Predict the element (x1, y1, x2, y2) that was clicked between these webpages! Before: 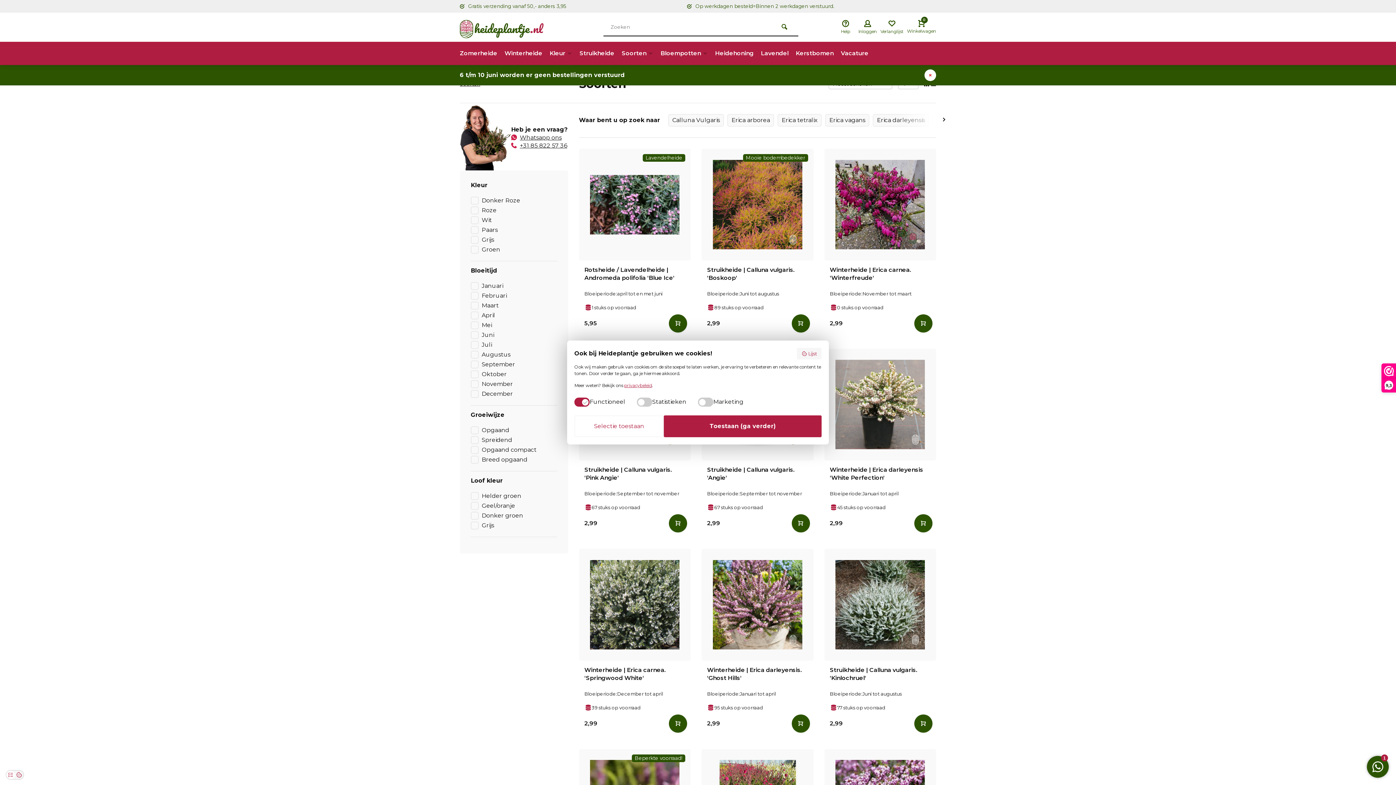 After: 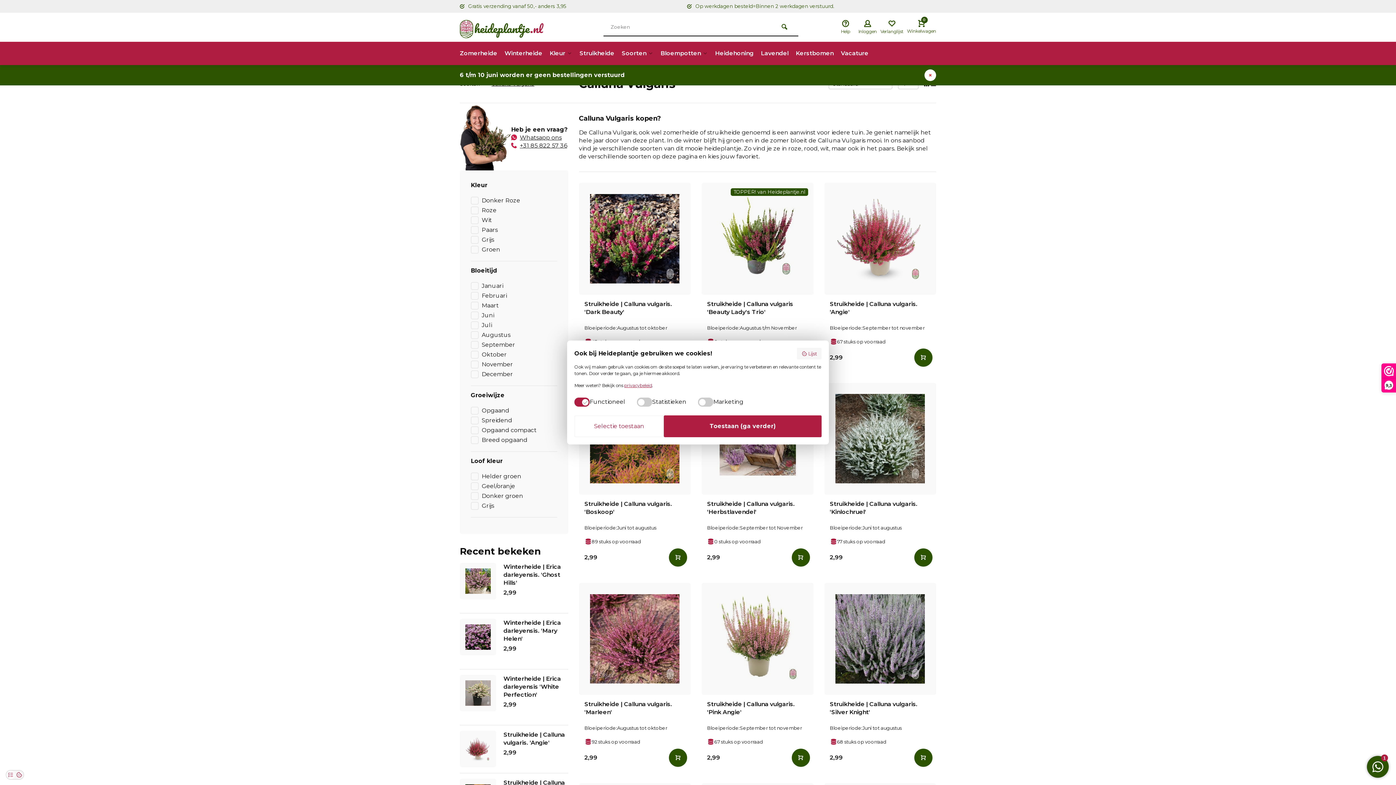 Action: bbox: (668, 114, 724, 126) label: 1 / 8